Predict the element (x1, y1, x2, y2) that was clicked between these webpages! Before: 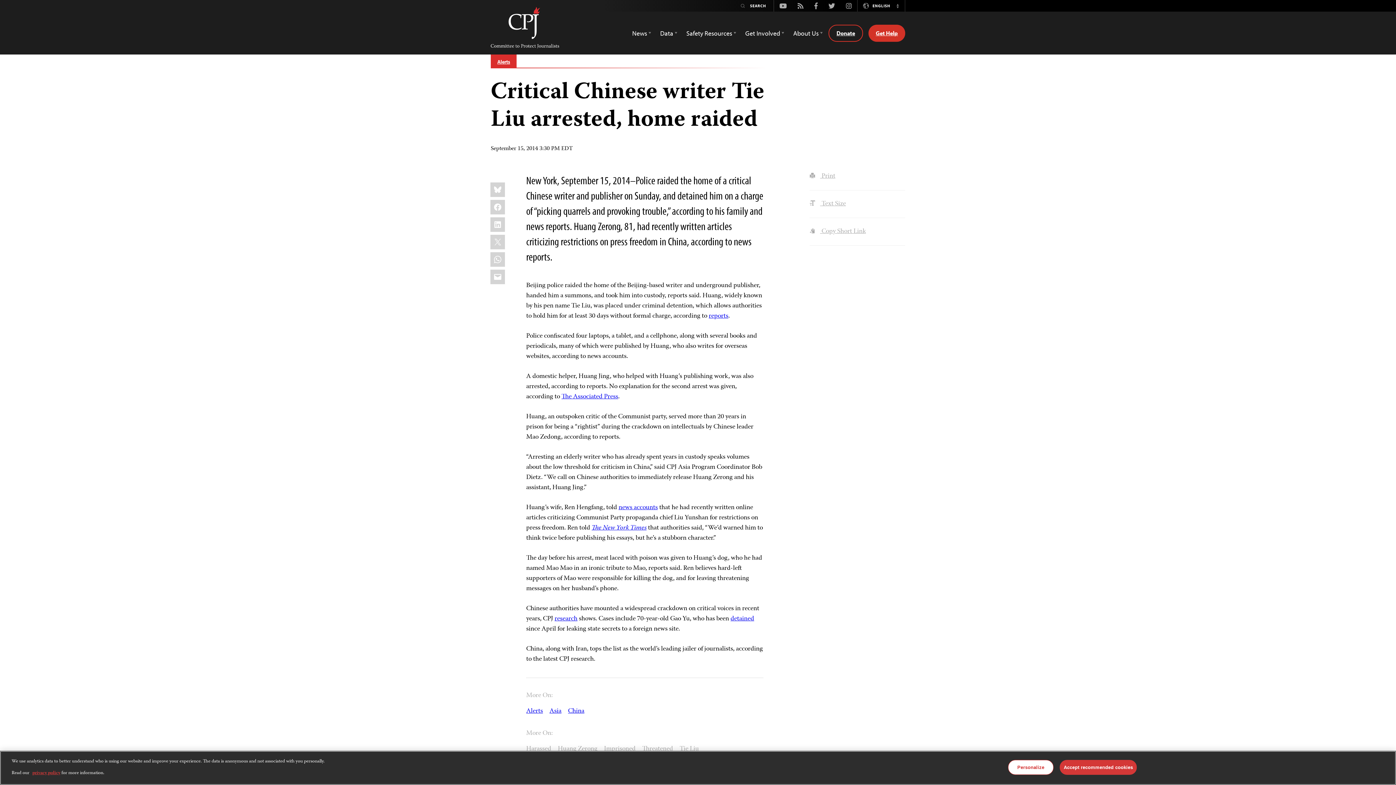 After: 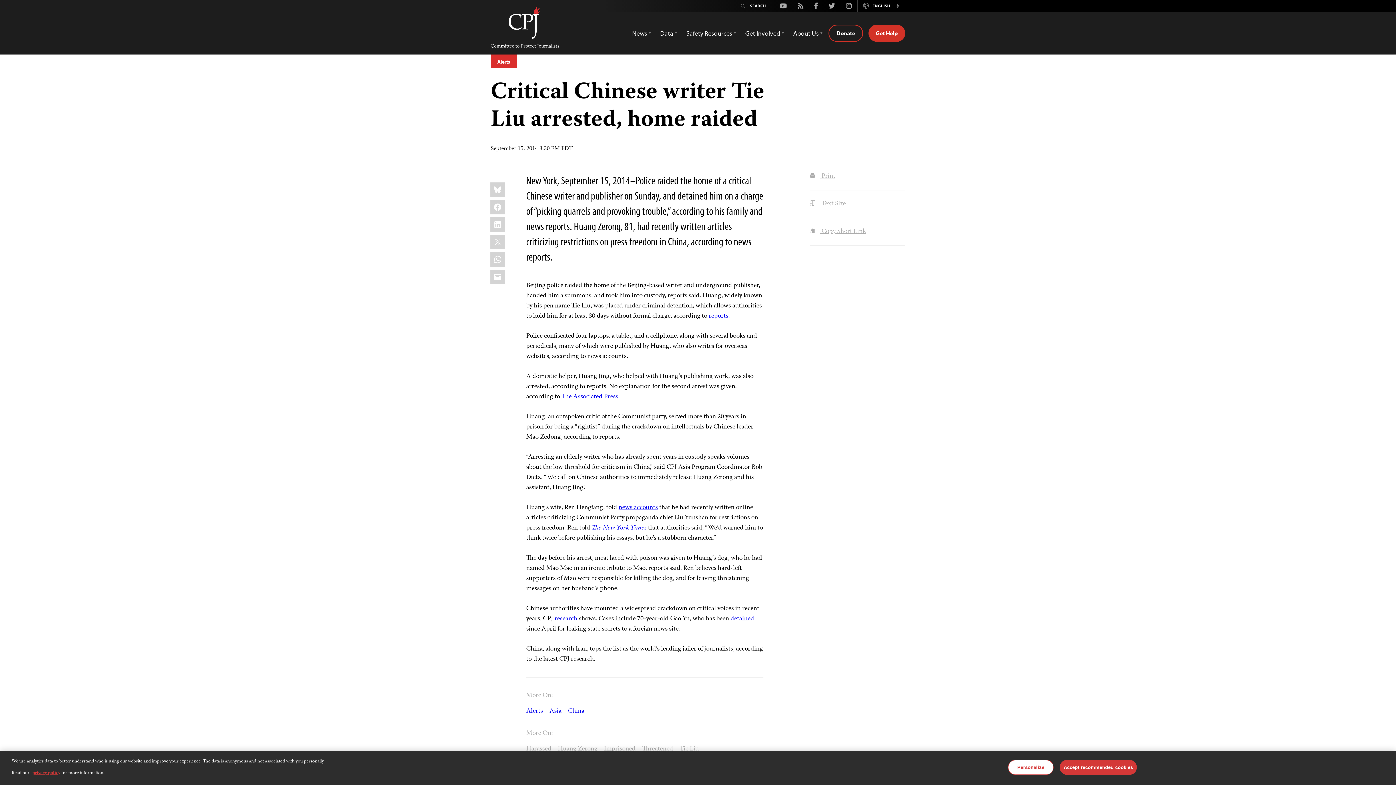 Action: label: Youtube bbox: (774, 1, 792, 10)